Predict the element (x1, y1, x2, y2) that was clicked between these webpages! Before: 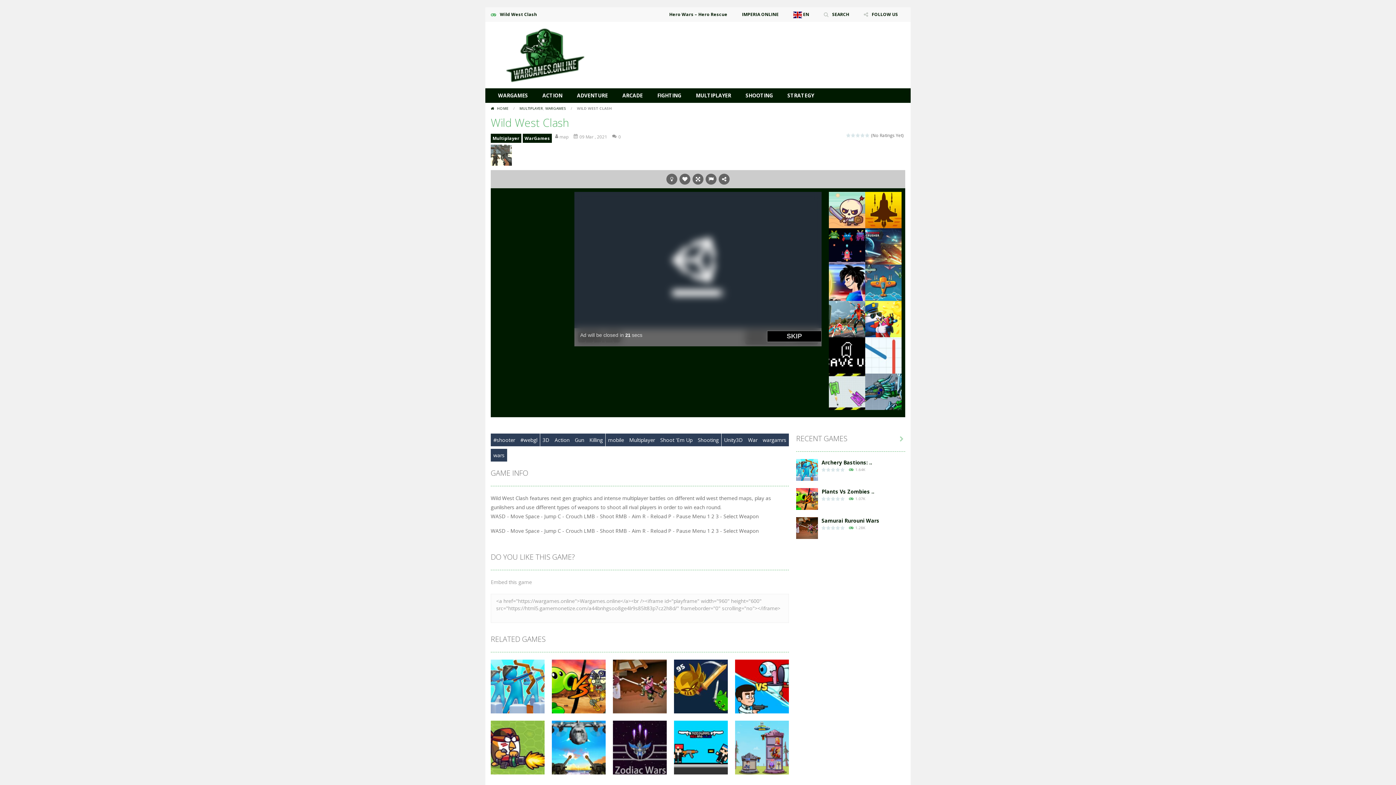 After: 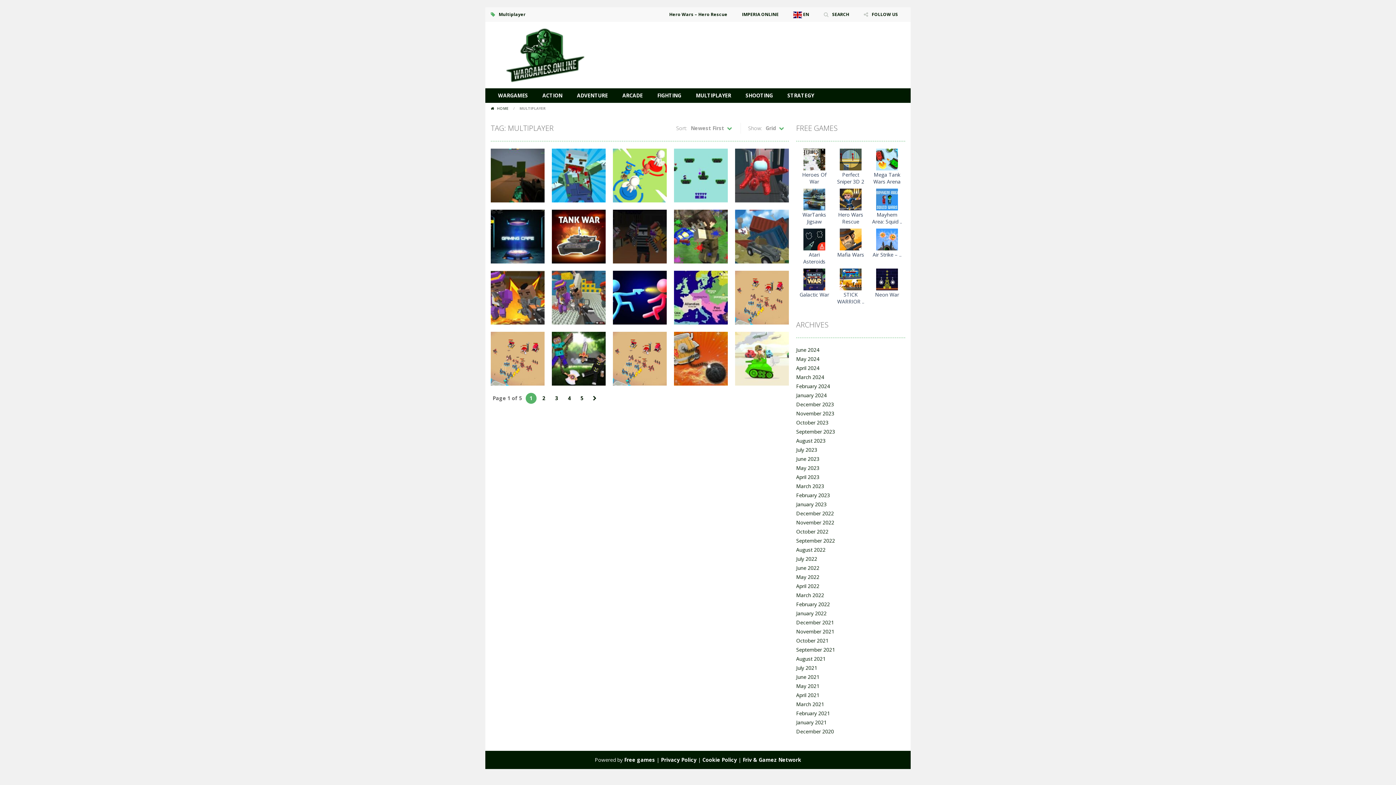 Action: label: Multiplayer bbox: (626, 433, 657, 446)